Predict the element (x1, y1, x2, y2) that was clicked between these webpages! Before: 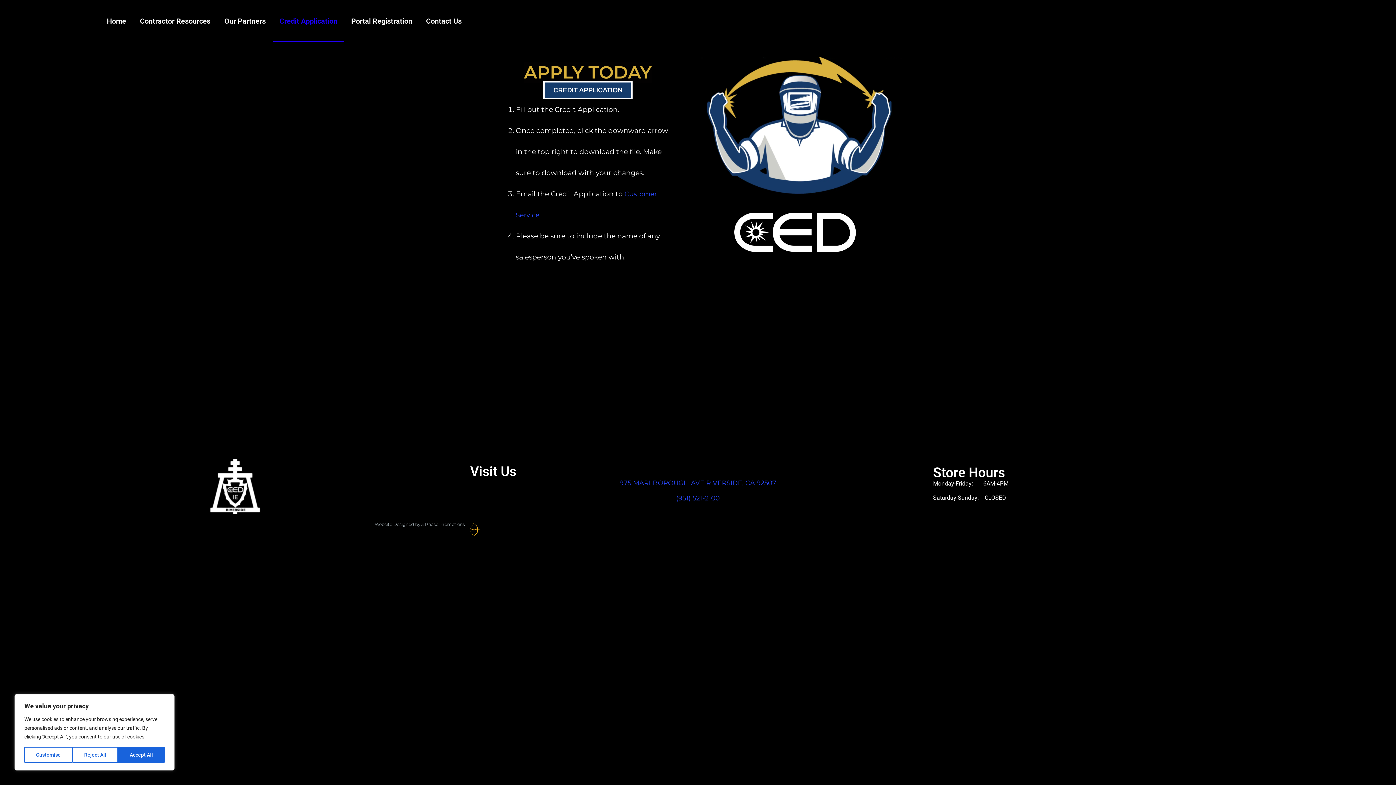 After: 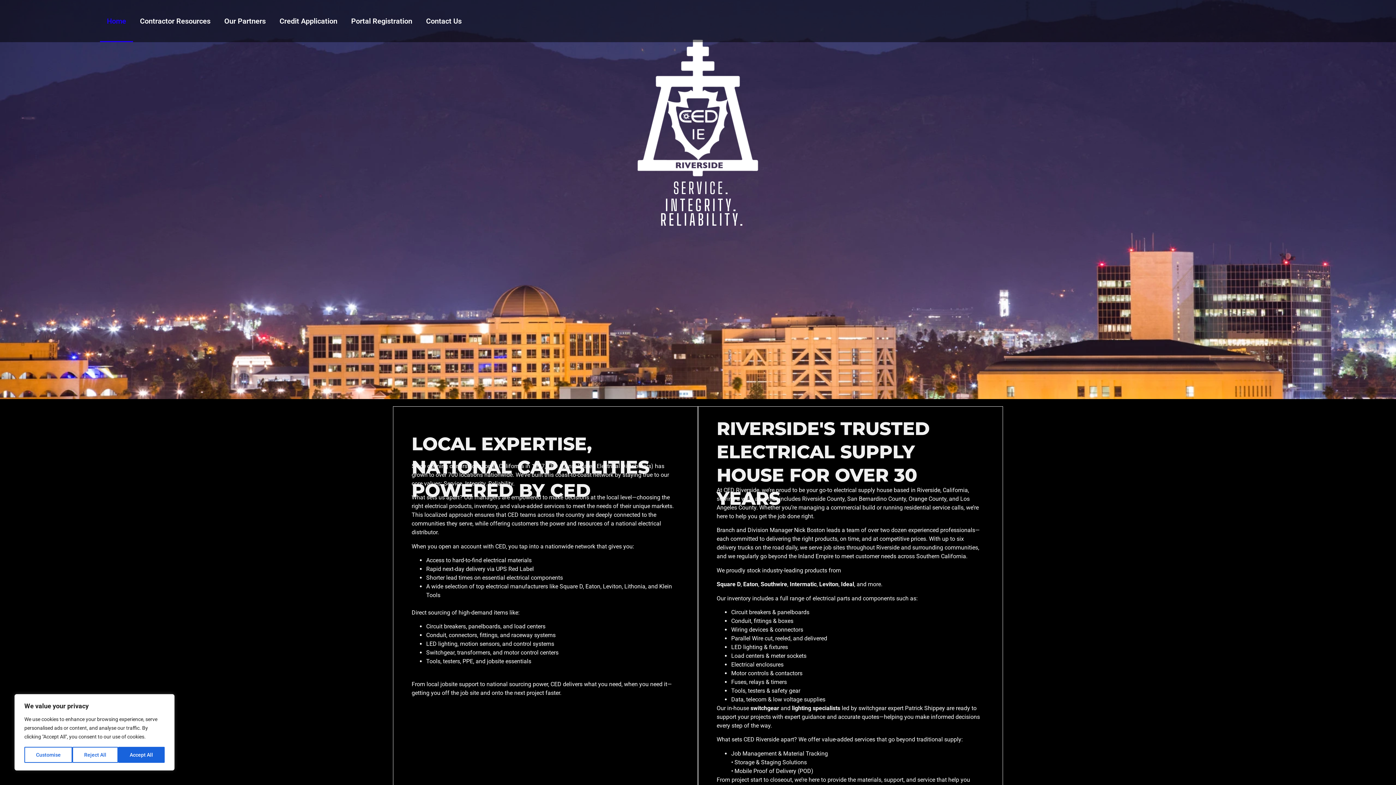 Action: bbox: (100, 0, 133, 42) label: Home